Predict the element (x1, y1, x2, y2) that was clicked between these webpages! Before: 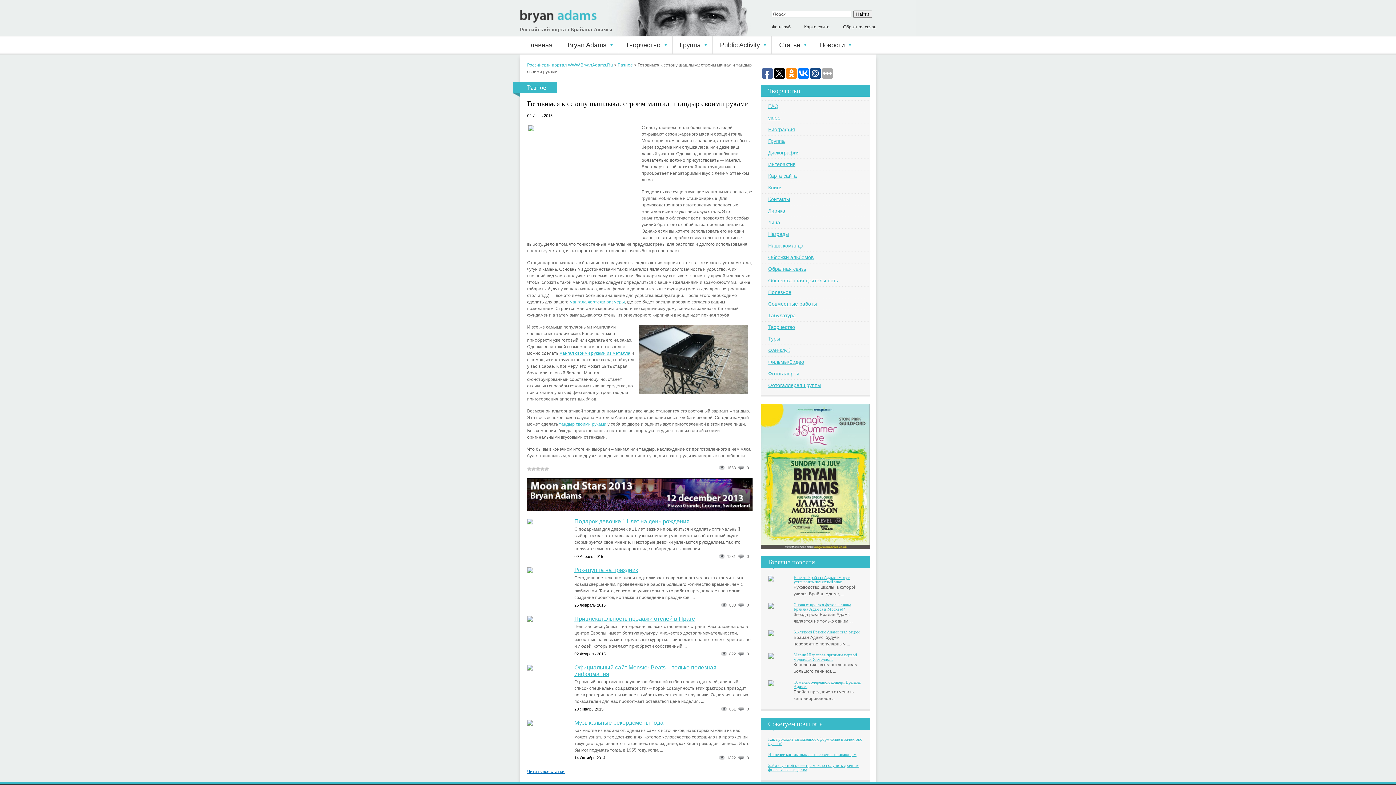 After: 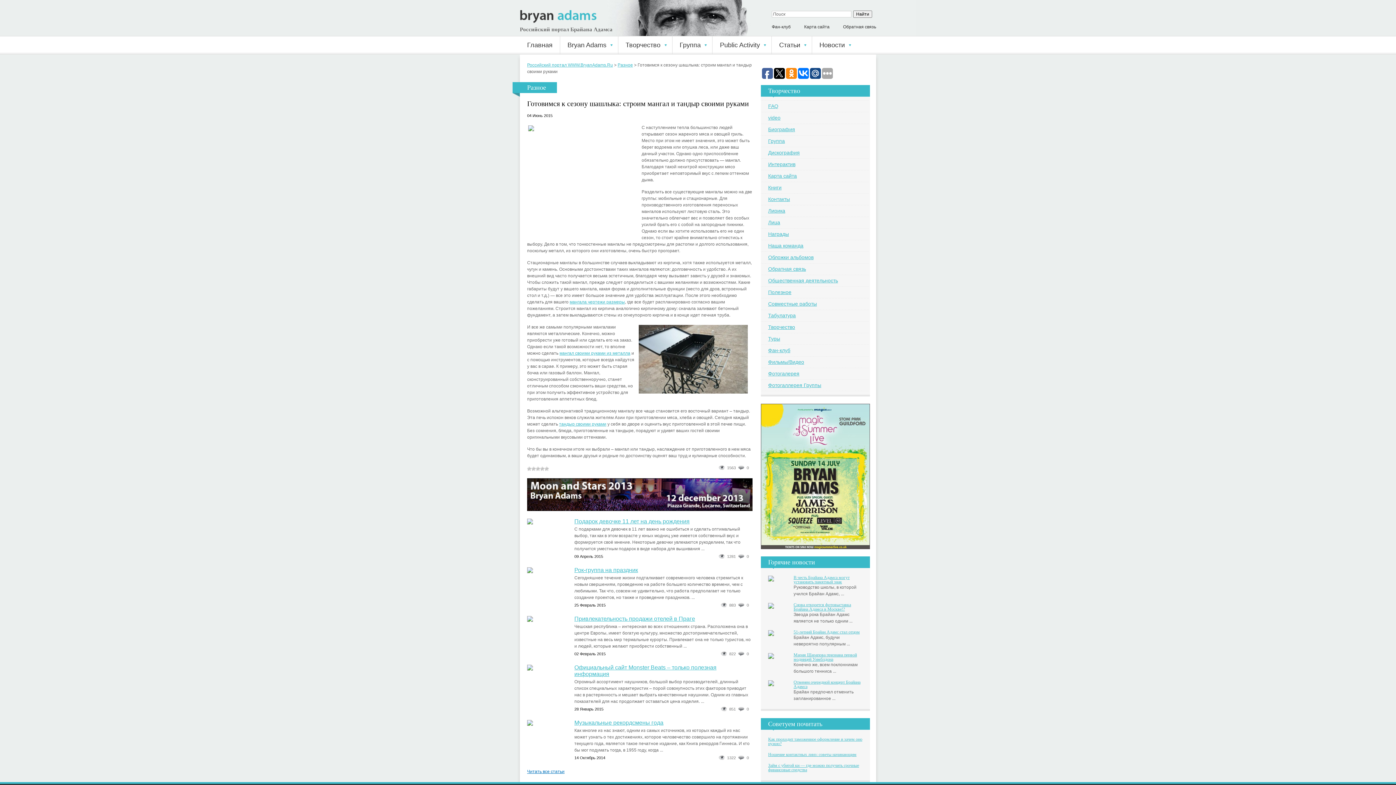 Action: bbox: (768, 603, 774, 608)